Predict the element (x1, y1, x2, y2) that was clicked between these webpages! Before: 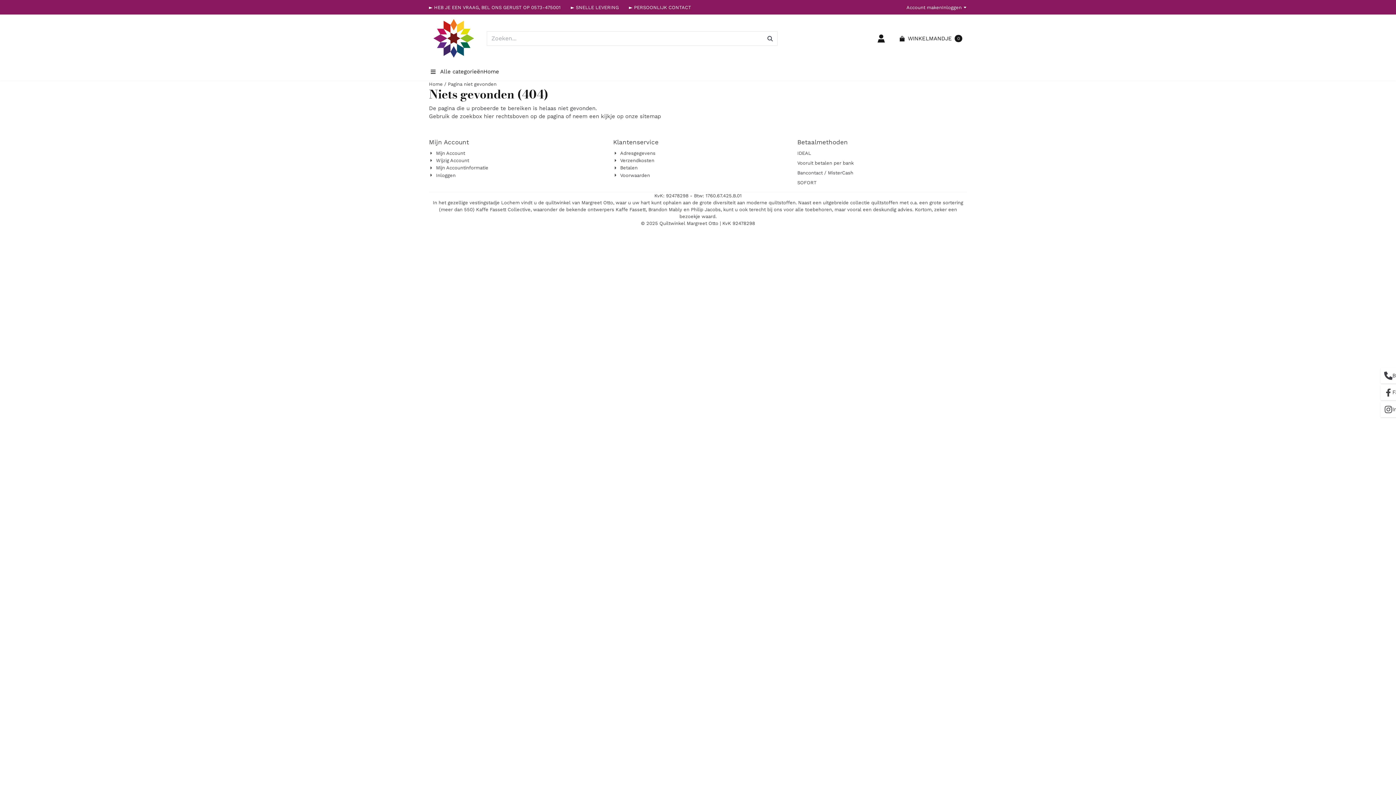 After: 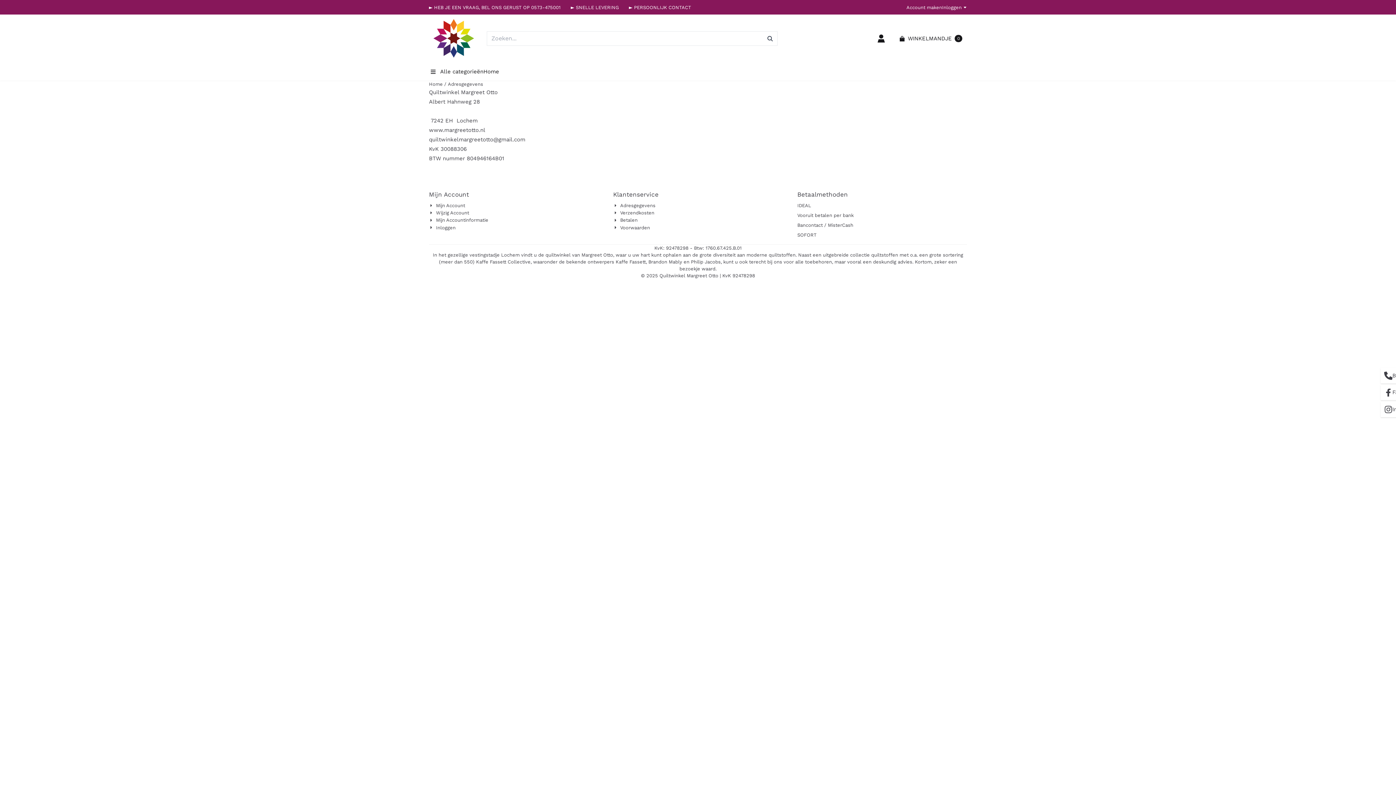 Action: label: Adresgegevens bbox: (613, 149, 655, 156)